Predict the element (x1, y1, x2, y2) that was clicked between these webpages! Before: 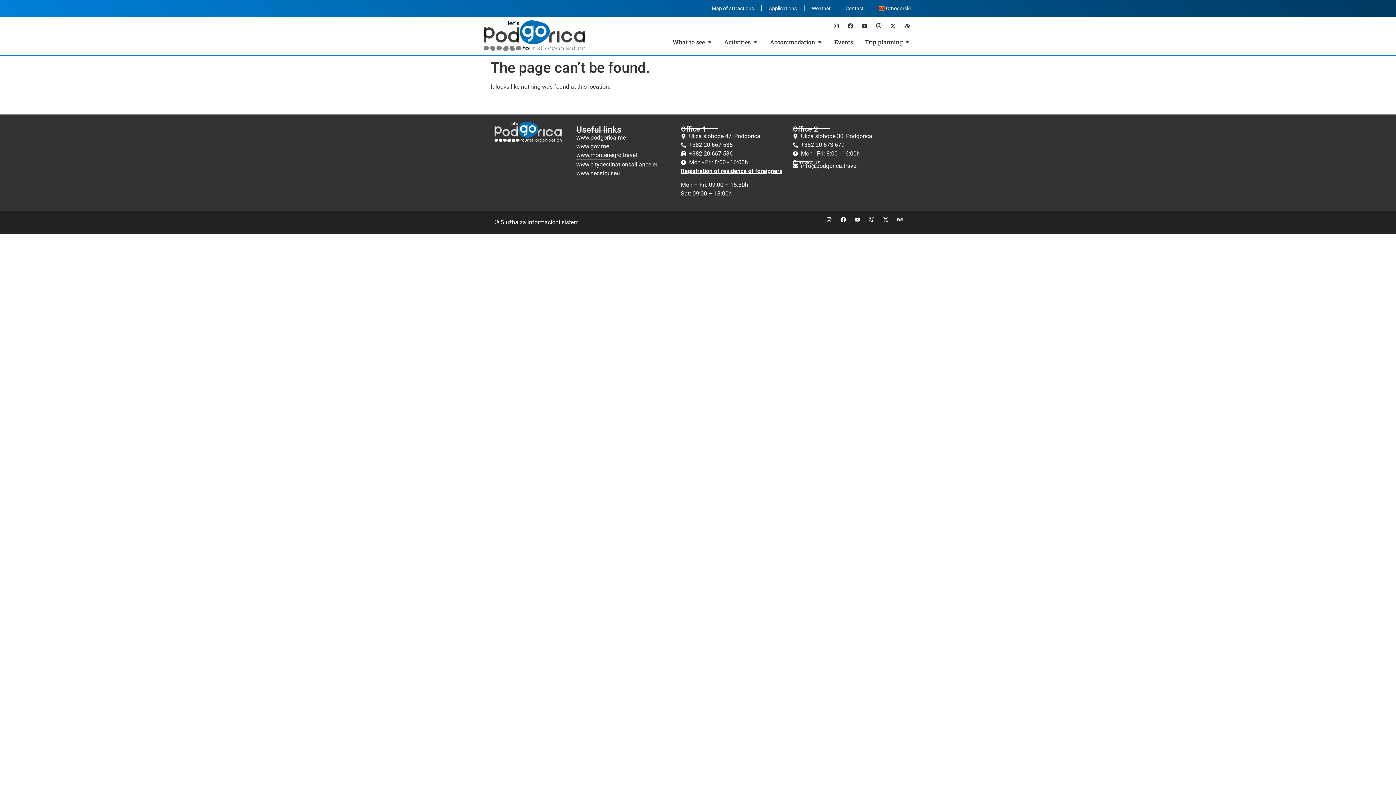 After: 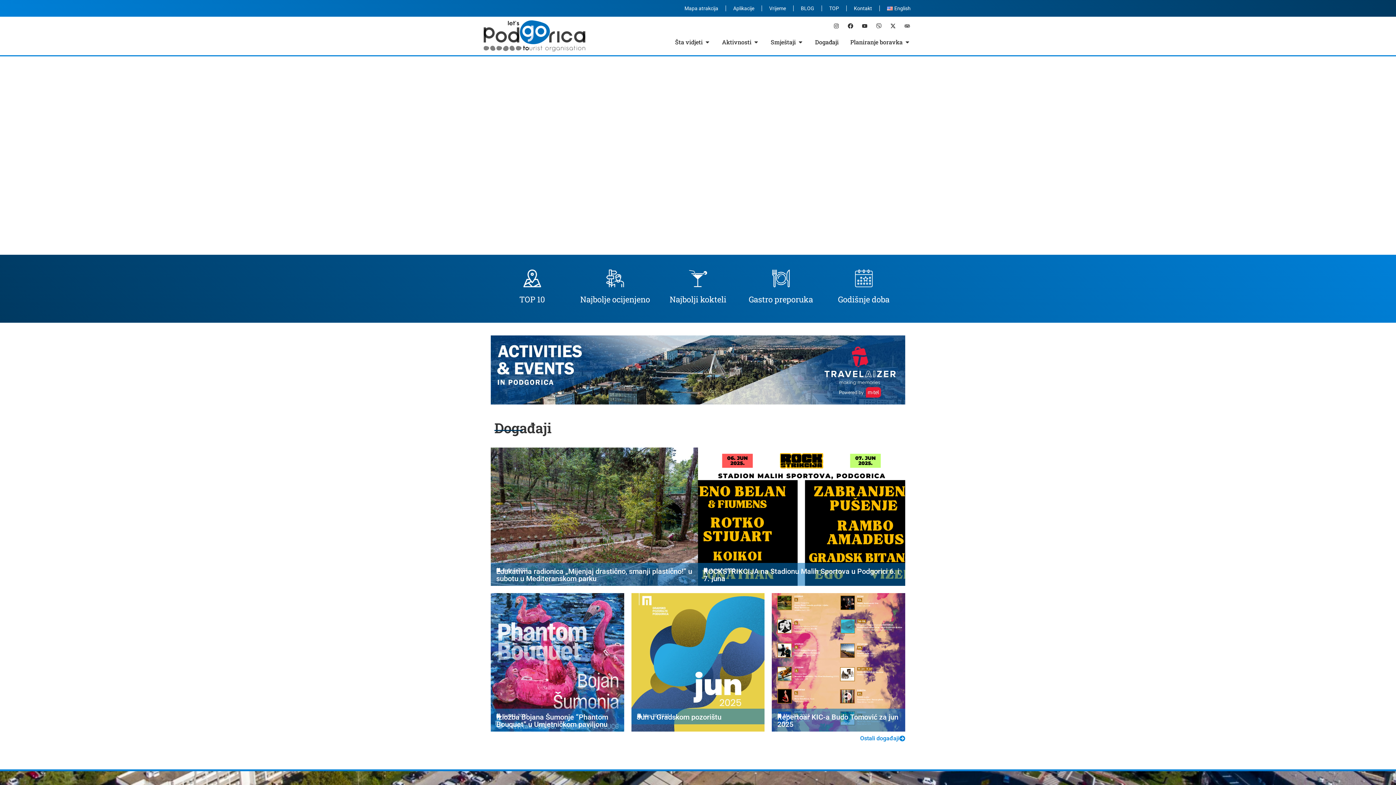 Action: label: Crnogorski bbox: (871, 0, 918, 16)